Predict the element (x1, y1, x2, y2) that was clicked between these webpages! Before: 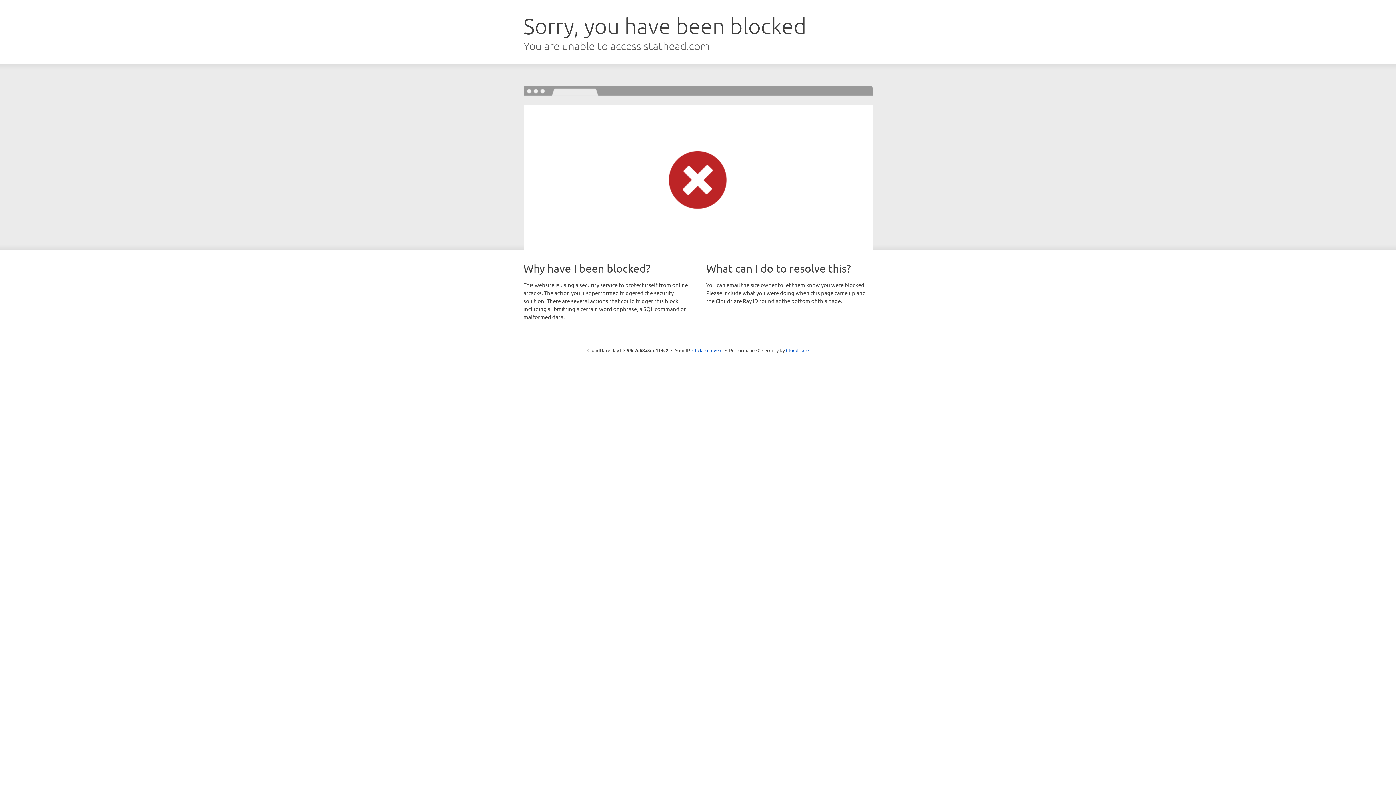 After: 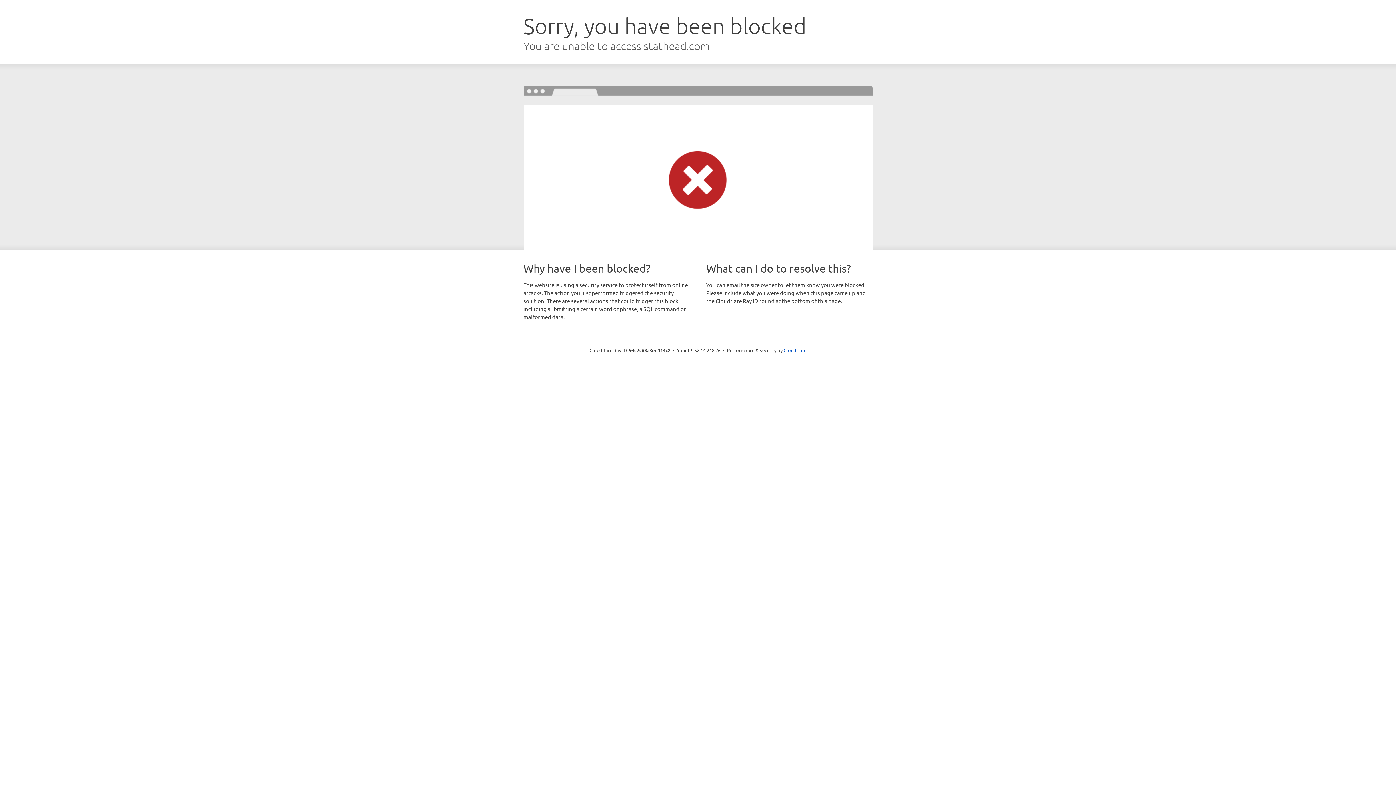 Action: label: Click to reveal bbox: (692, 346, 722, 353)